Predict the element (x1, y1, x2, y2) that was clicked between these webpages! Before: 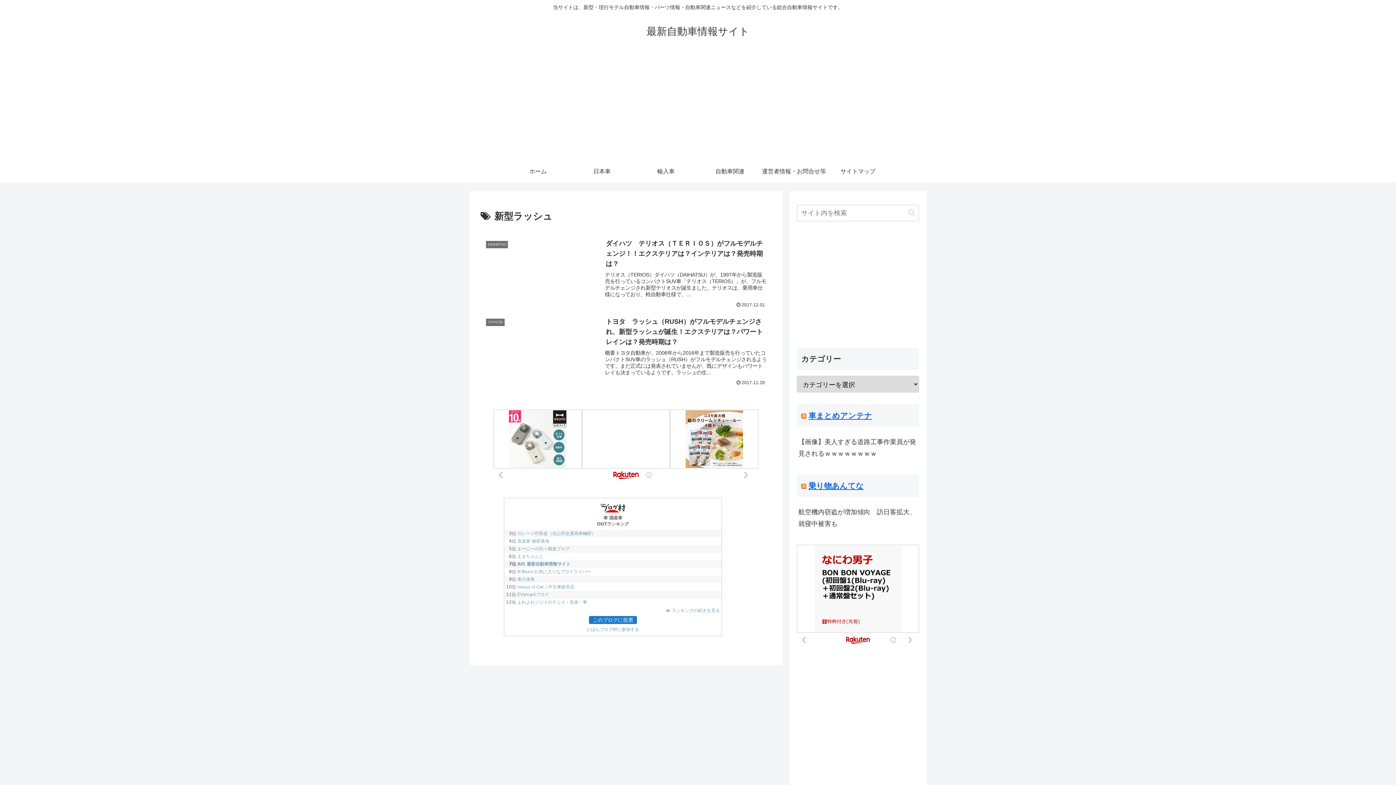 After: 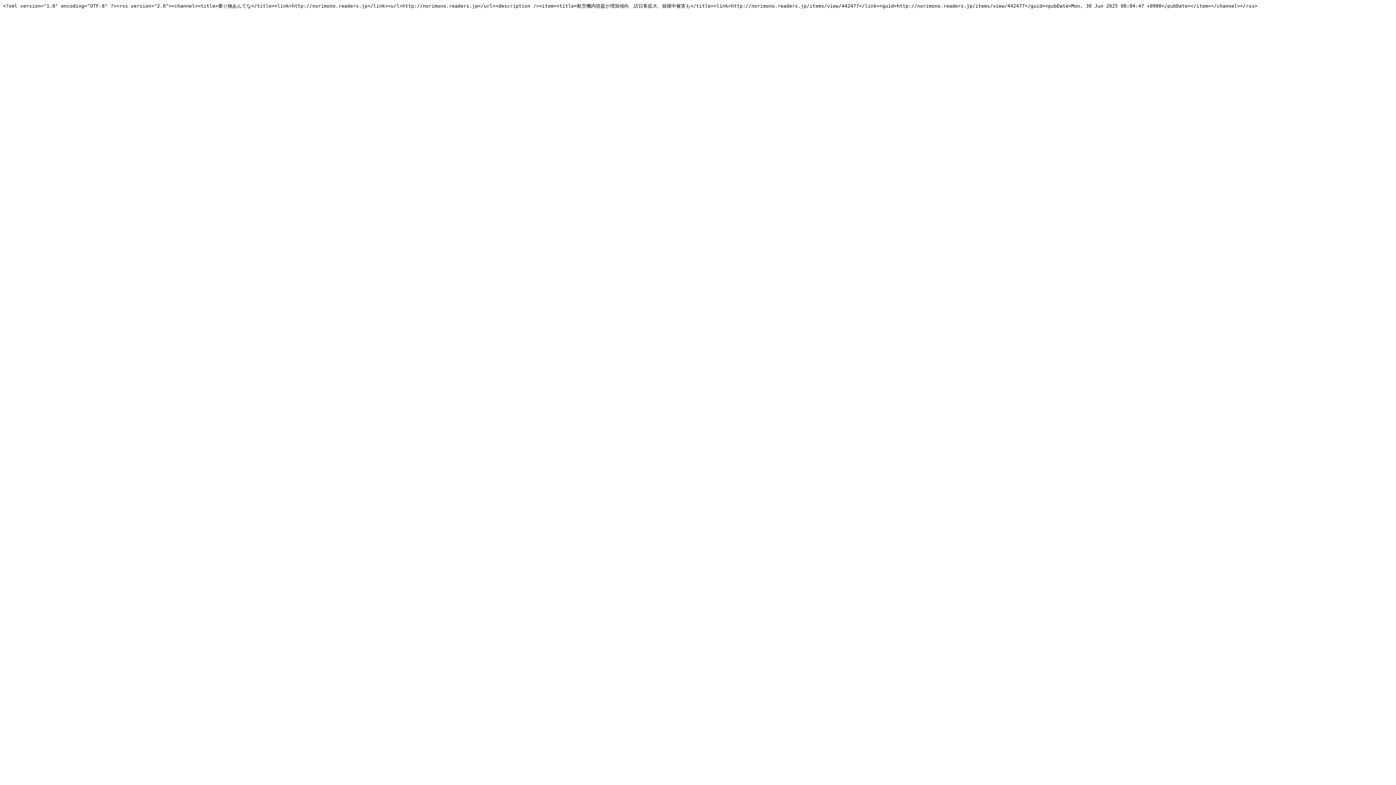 Action: bbox: (801, 481, 806, 490)